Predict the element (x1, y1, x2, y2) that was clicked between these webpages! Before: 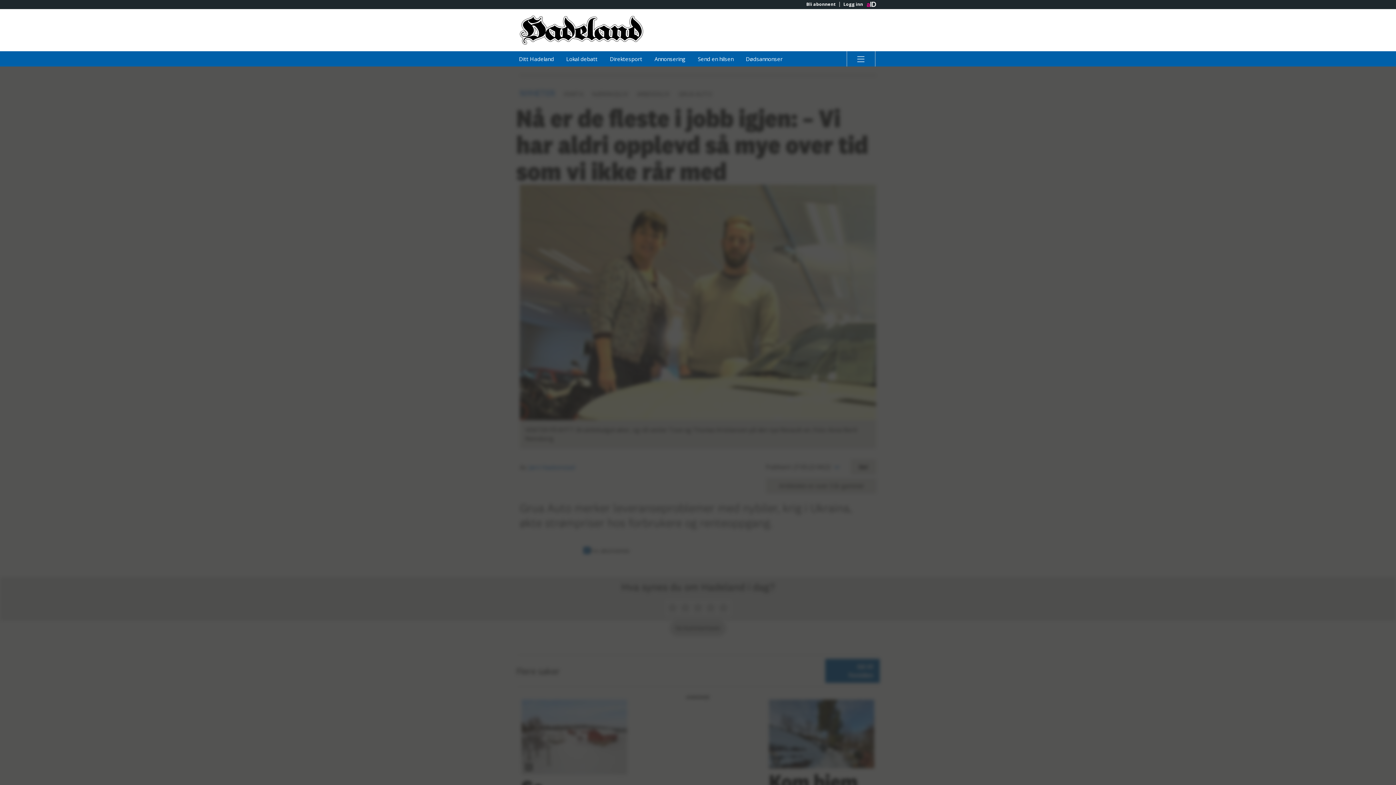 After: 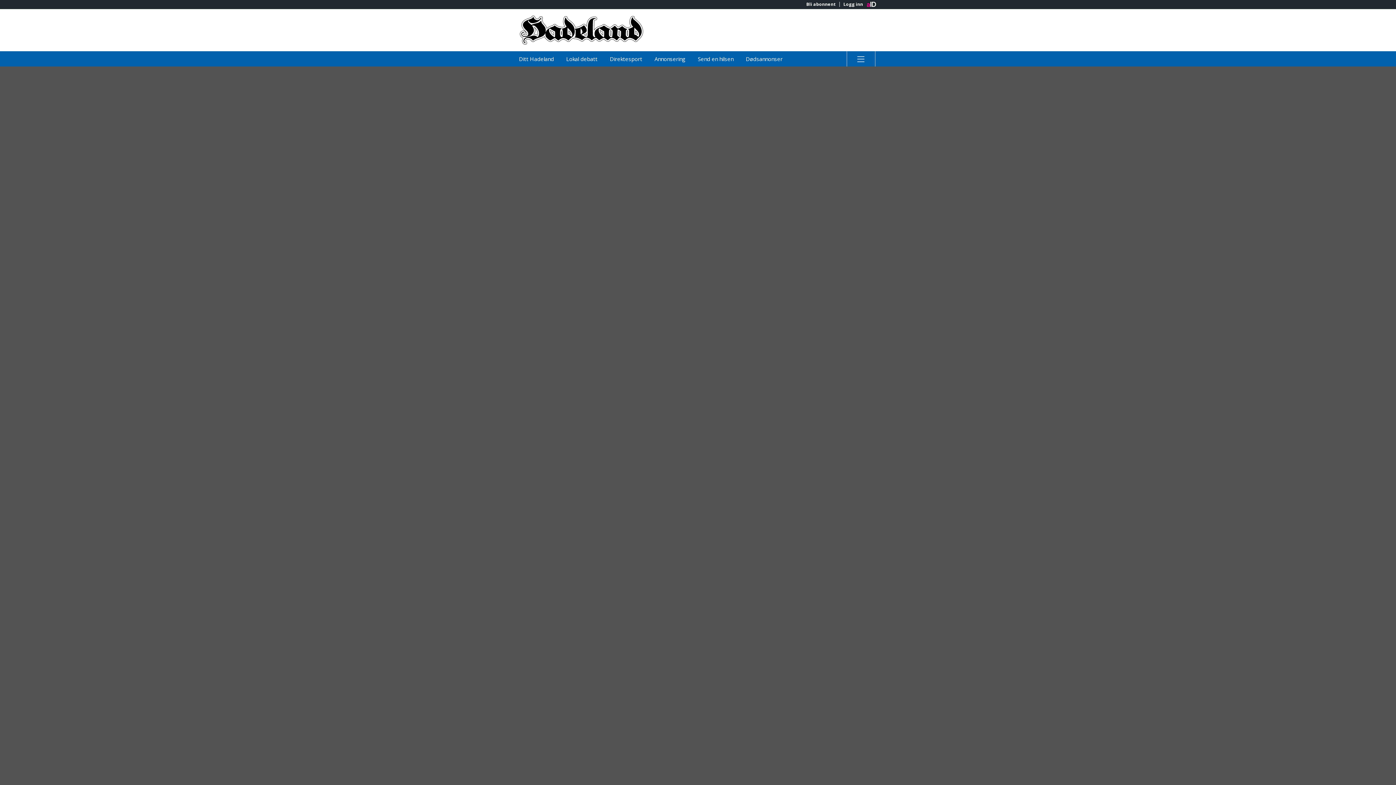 Action: bbox: (740, 51, 788, 66) label: Dødsannonser